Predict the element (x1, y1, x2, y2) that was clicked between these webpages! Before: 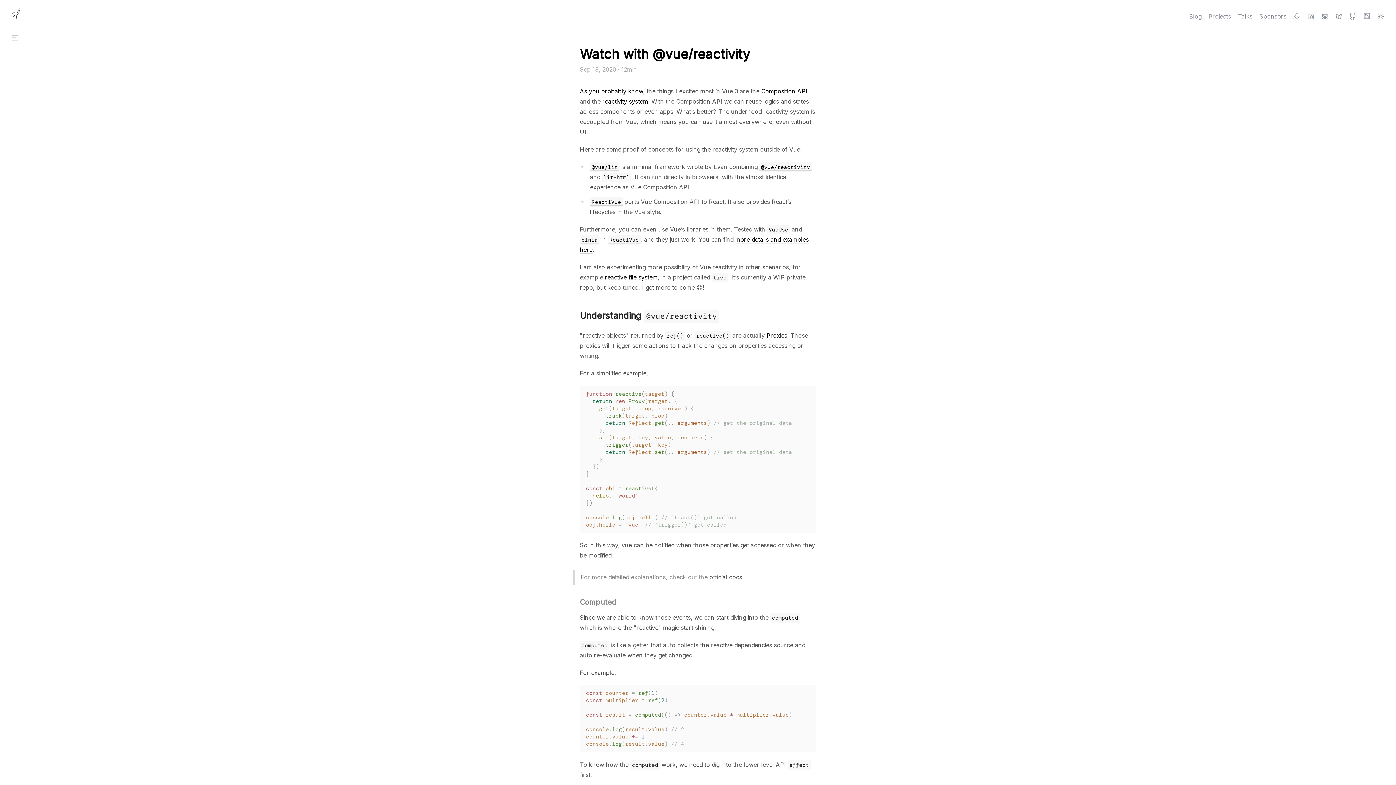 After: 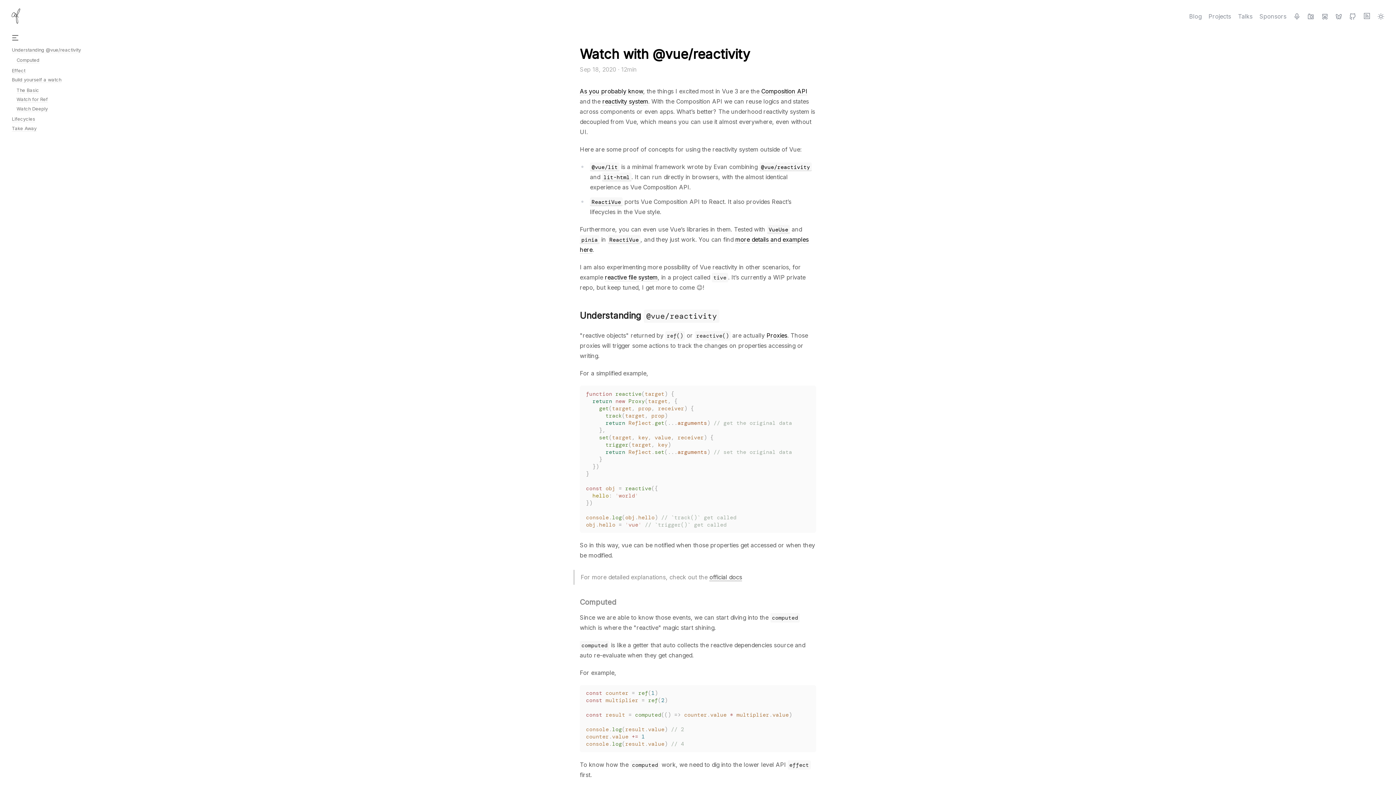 Action: label: official docs bbox: (709, 573, 742, 581)